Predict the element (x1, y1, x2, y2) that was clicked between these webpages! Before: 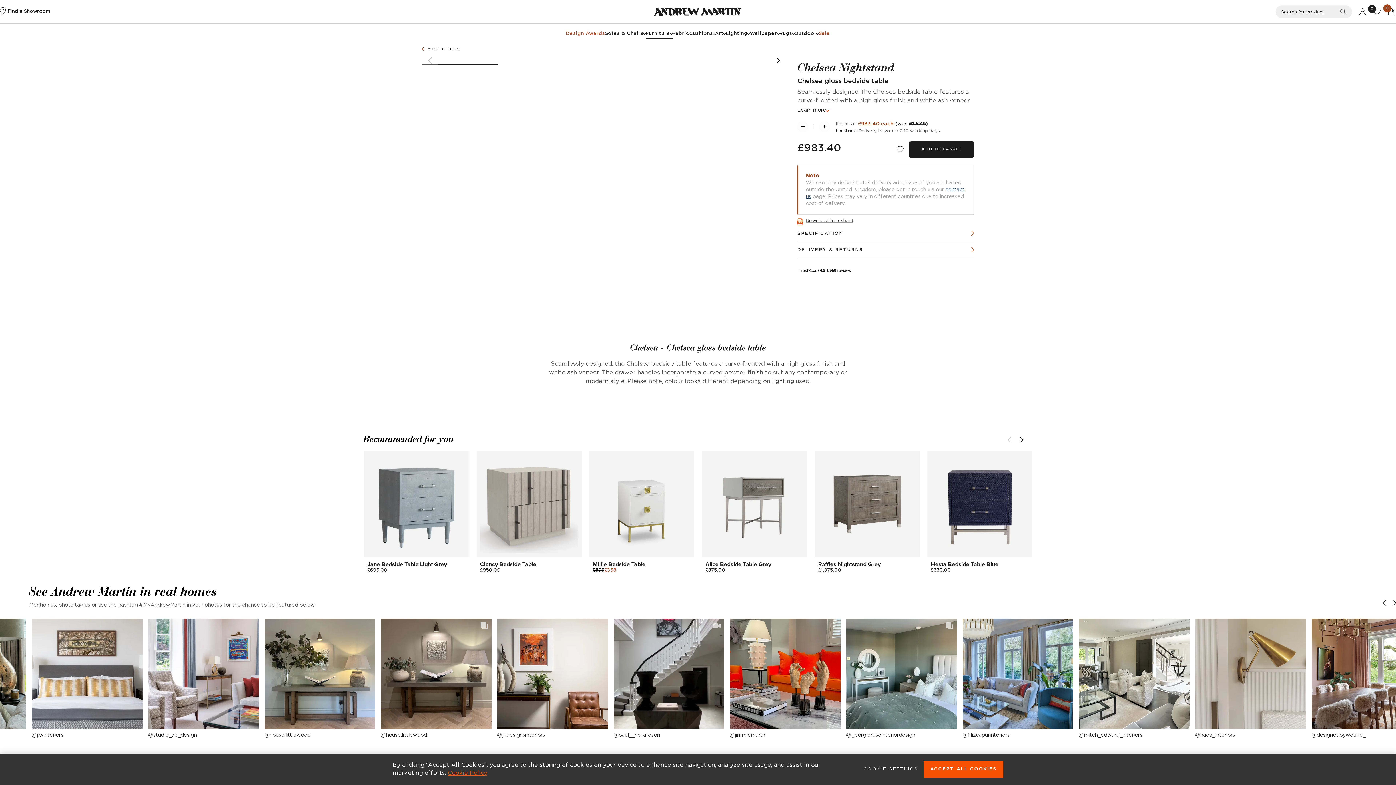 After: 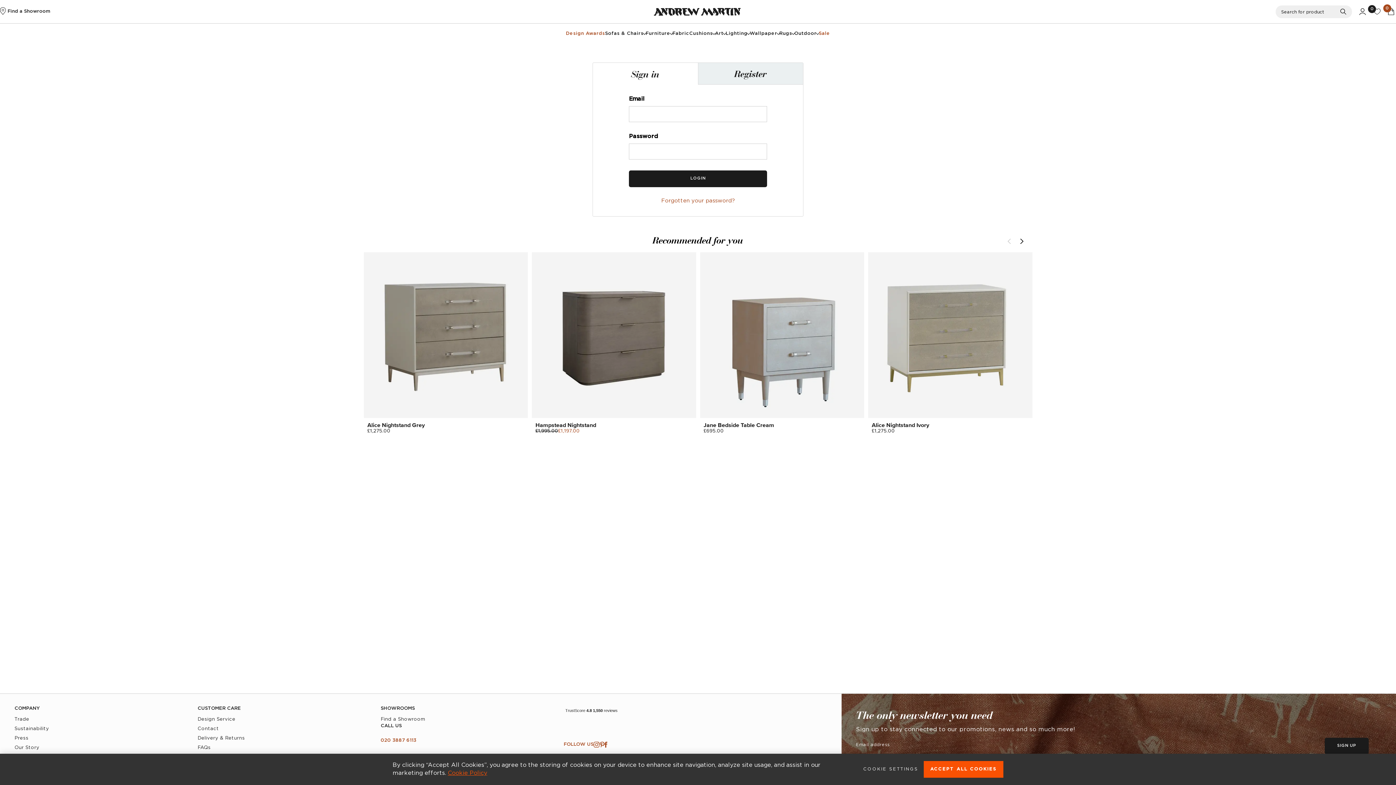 Action: bbox: (1359, 8, 1366, 15)